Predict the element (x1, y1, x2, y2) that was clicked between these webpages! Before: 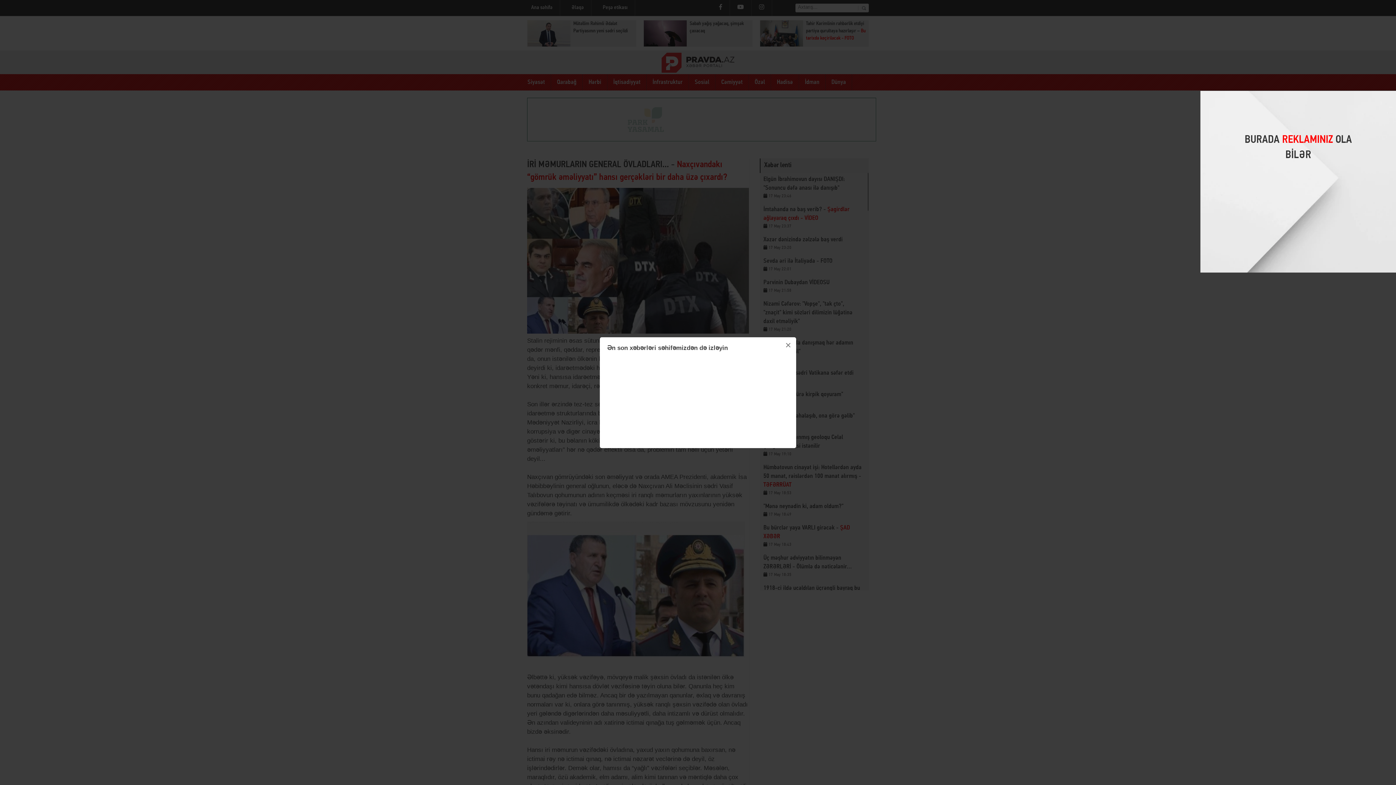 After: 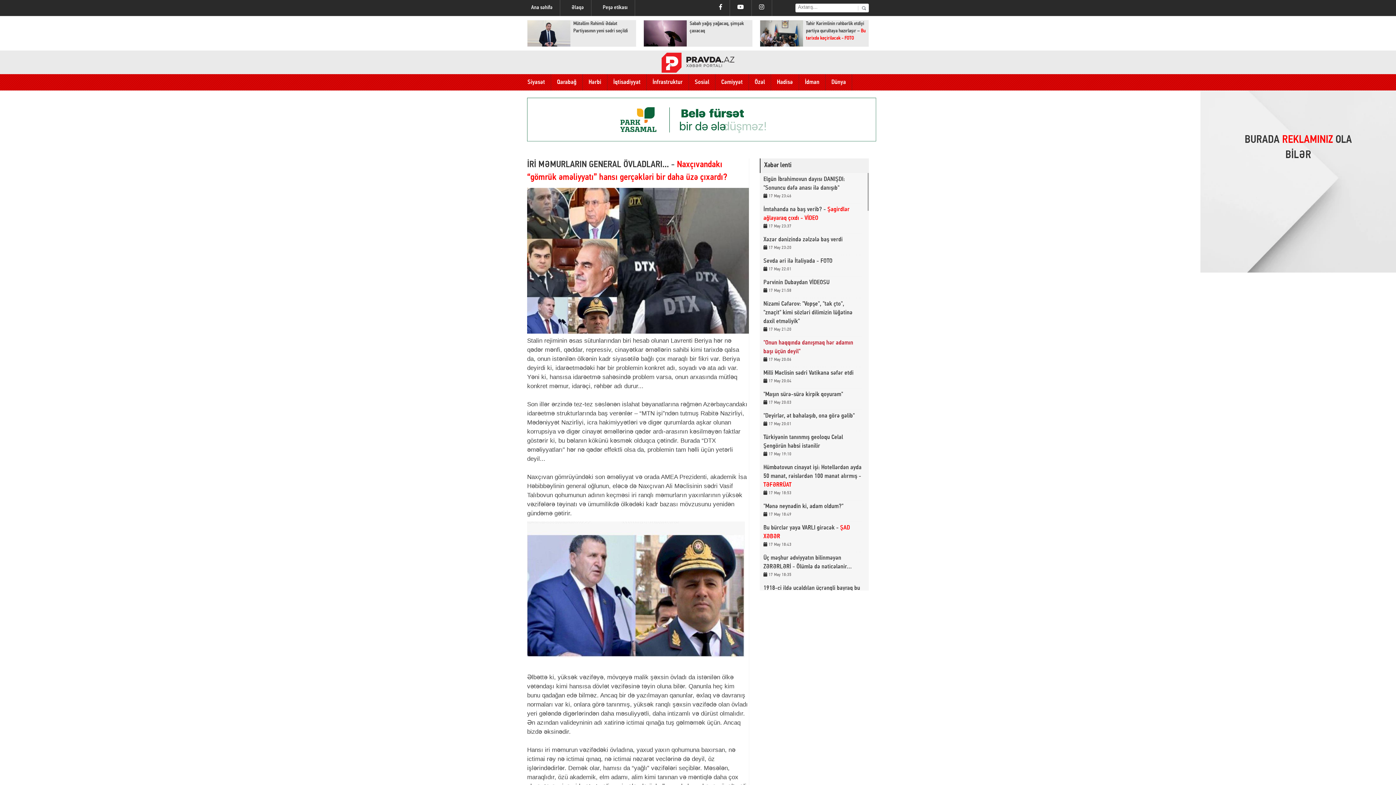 Action: label: × bbox: (780, 337, 796, 353)